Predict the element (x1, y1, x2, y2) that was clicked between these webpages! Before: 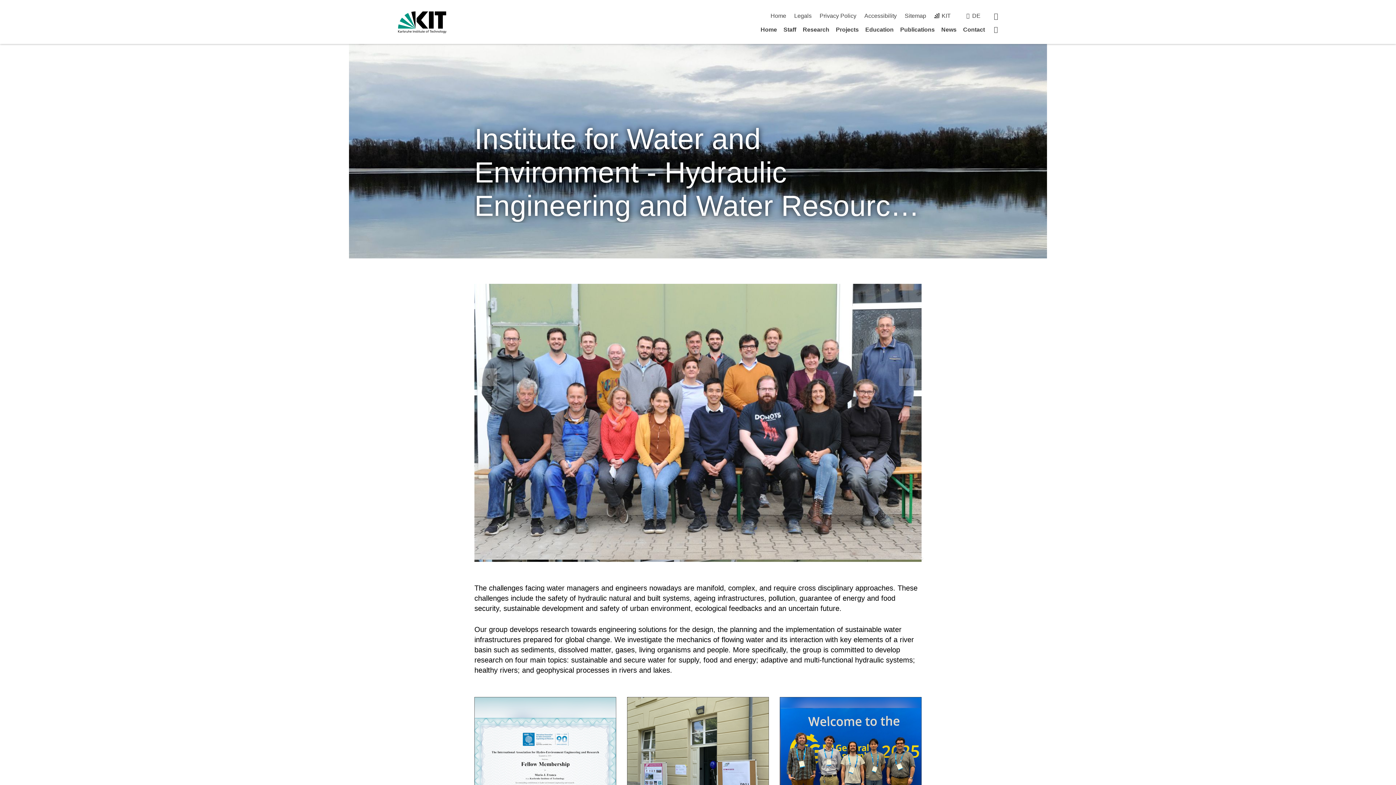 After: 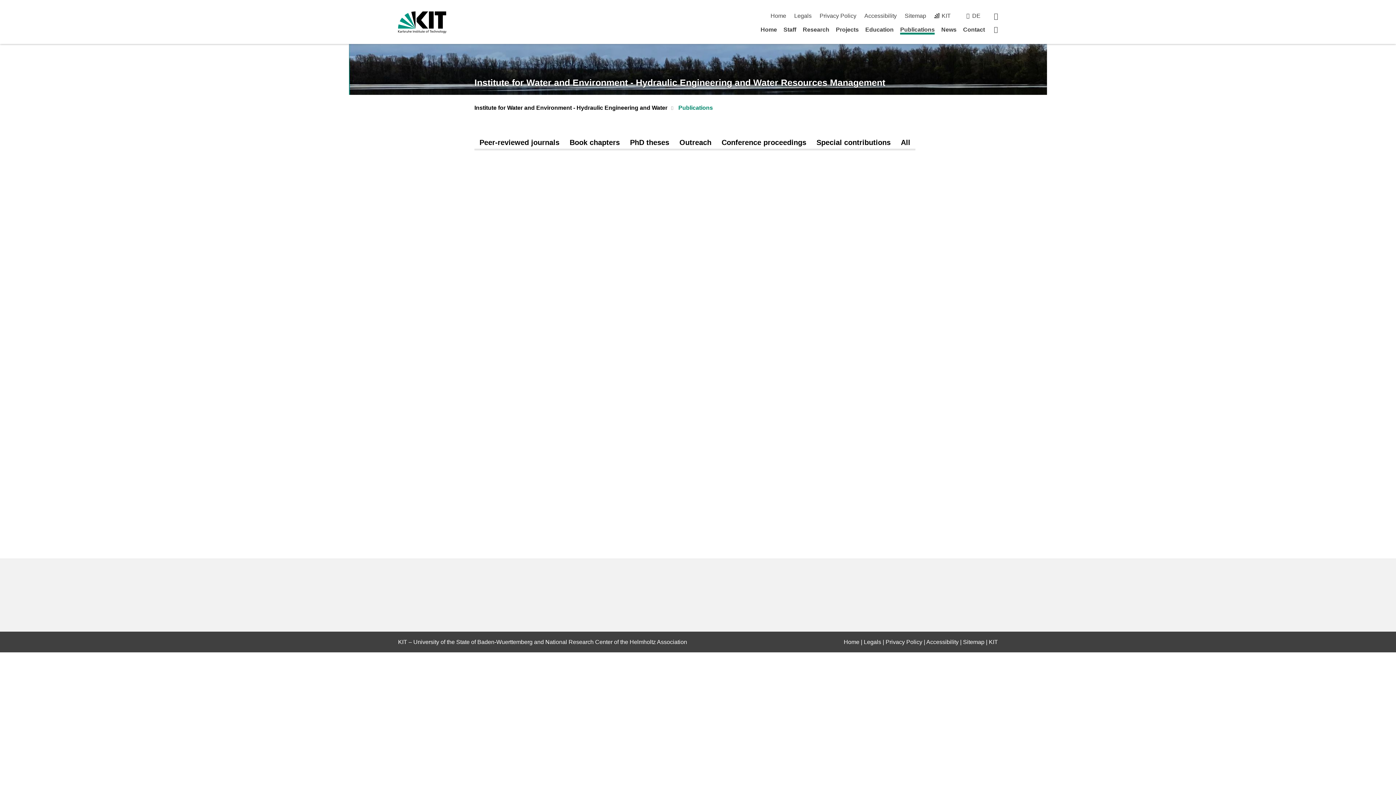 Action: bbox: (900, 26, 935, 32) label: Publications